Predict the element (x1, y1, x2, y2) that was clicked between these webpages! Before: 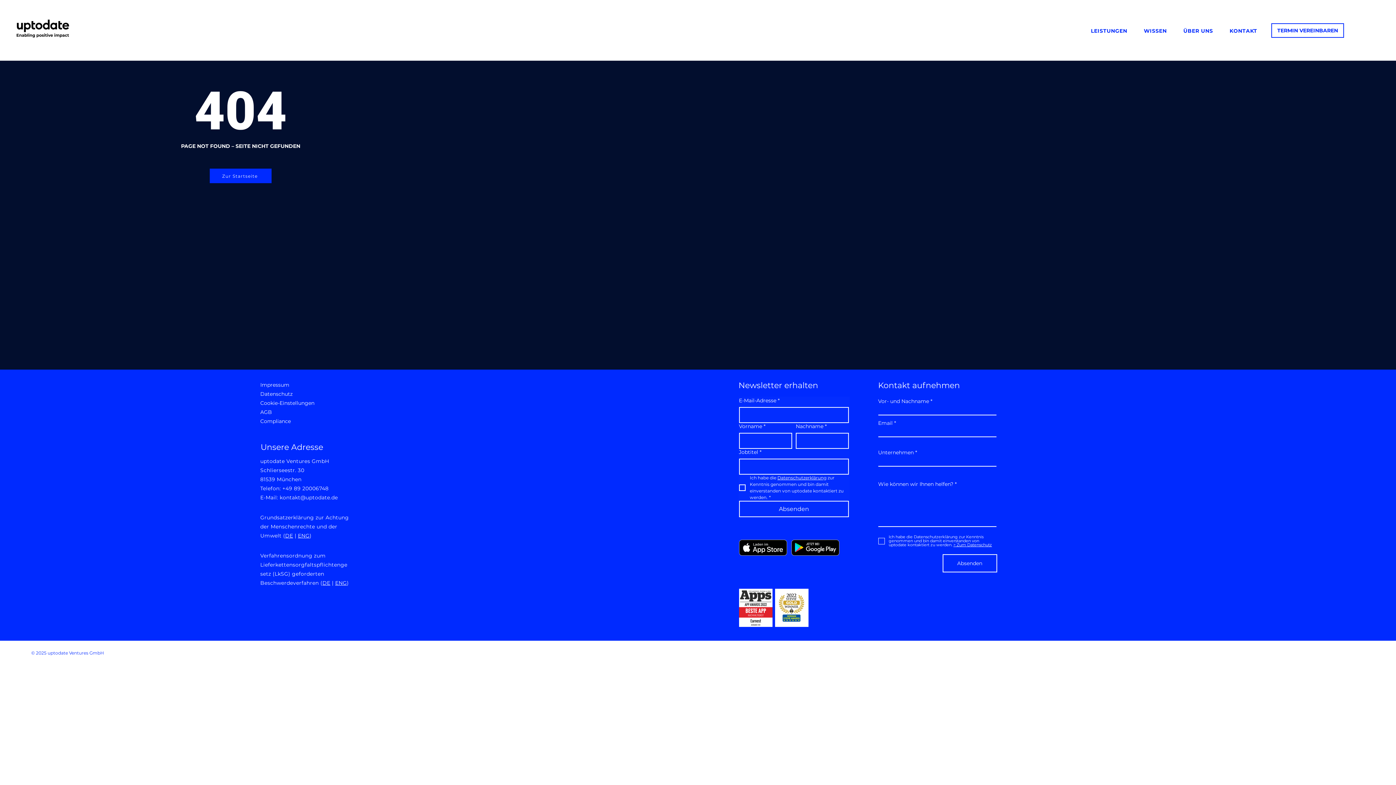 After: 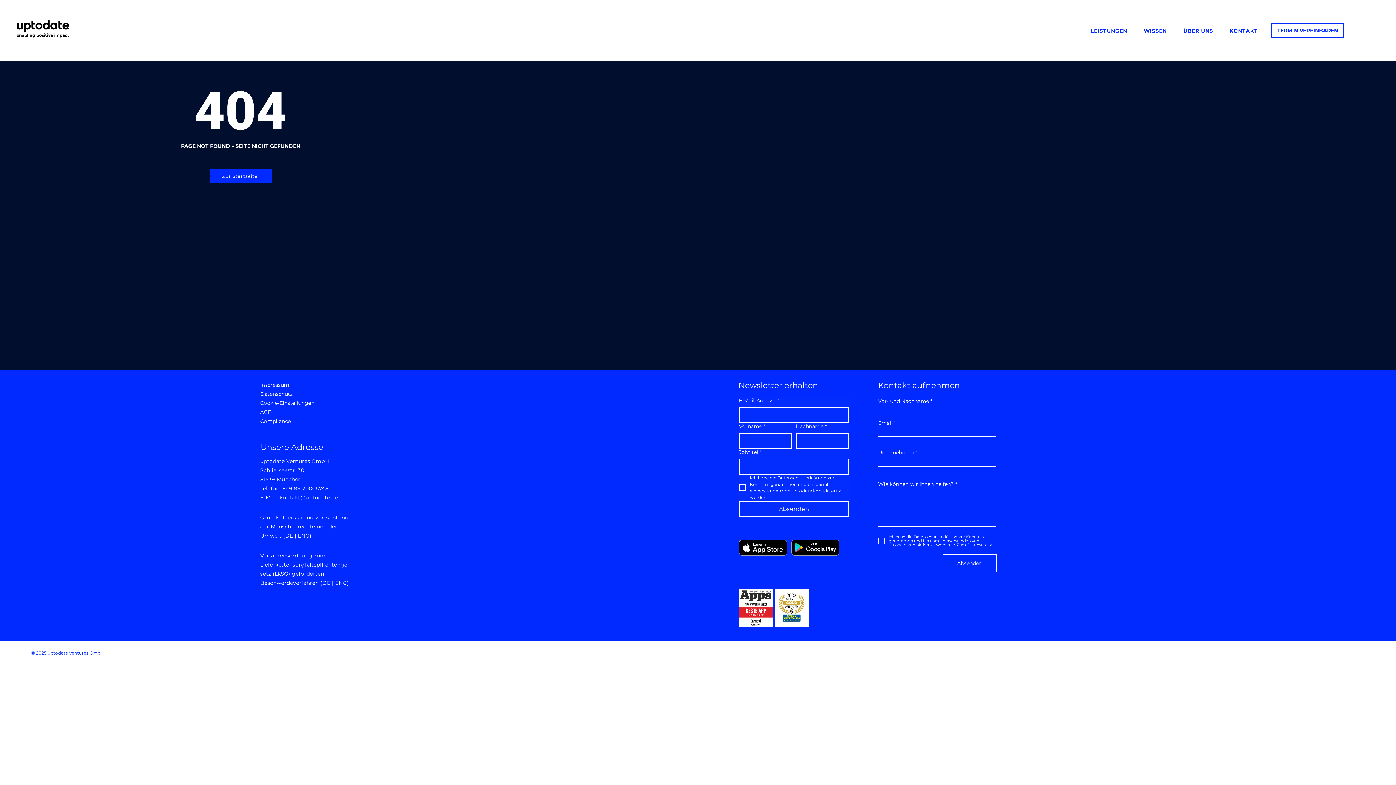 Action: label: ENG bbox: (297, 532, 309, 539)